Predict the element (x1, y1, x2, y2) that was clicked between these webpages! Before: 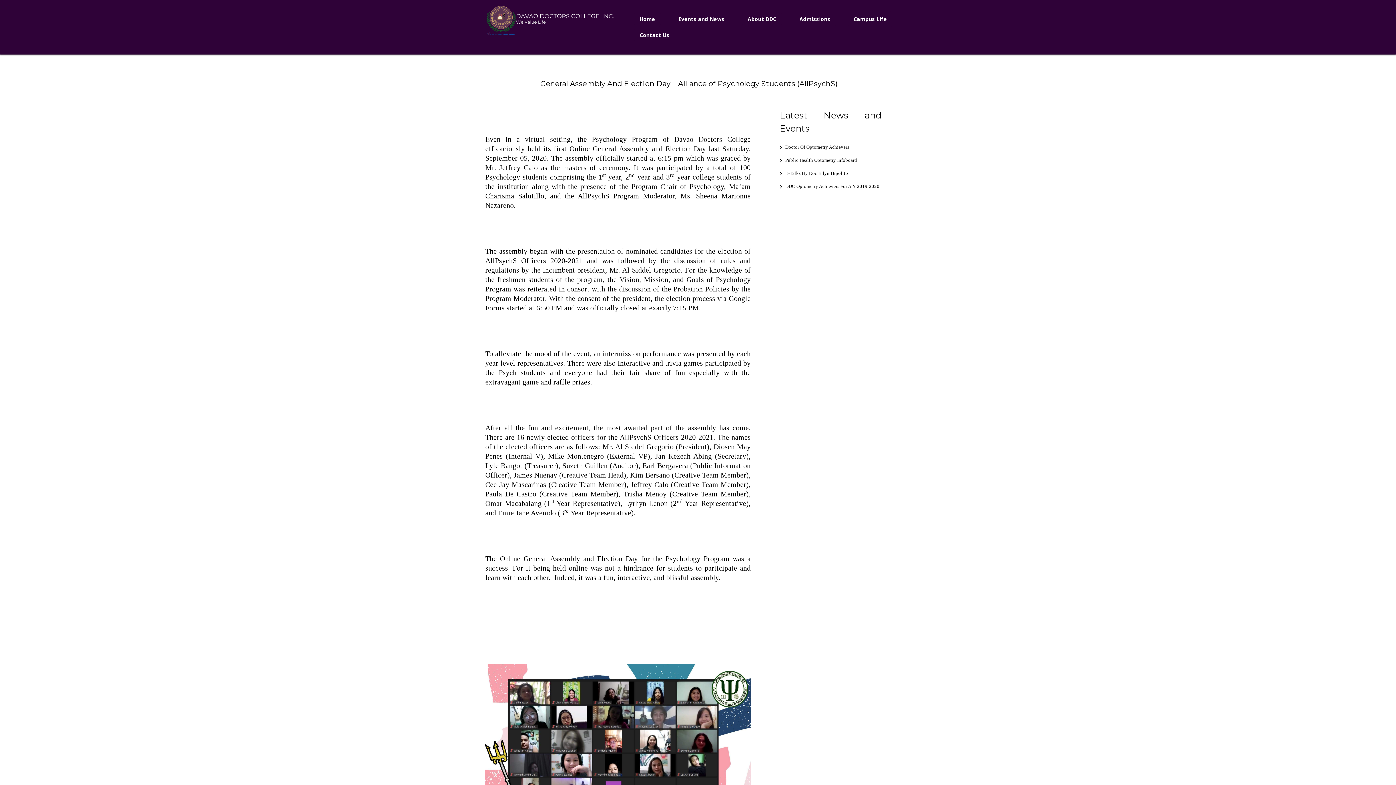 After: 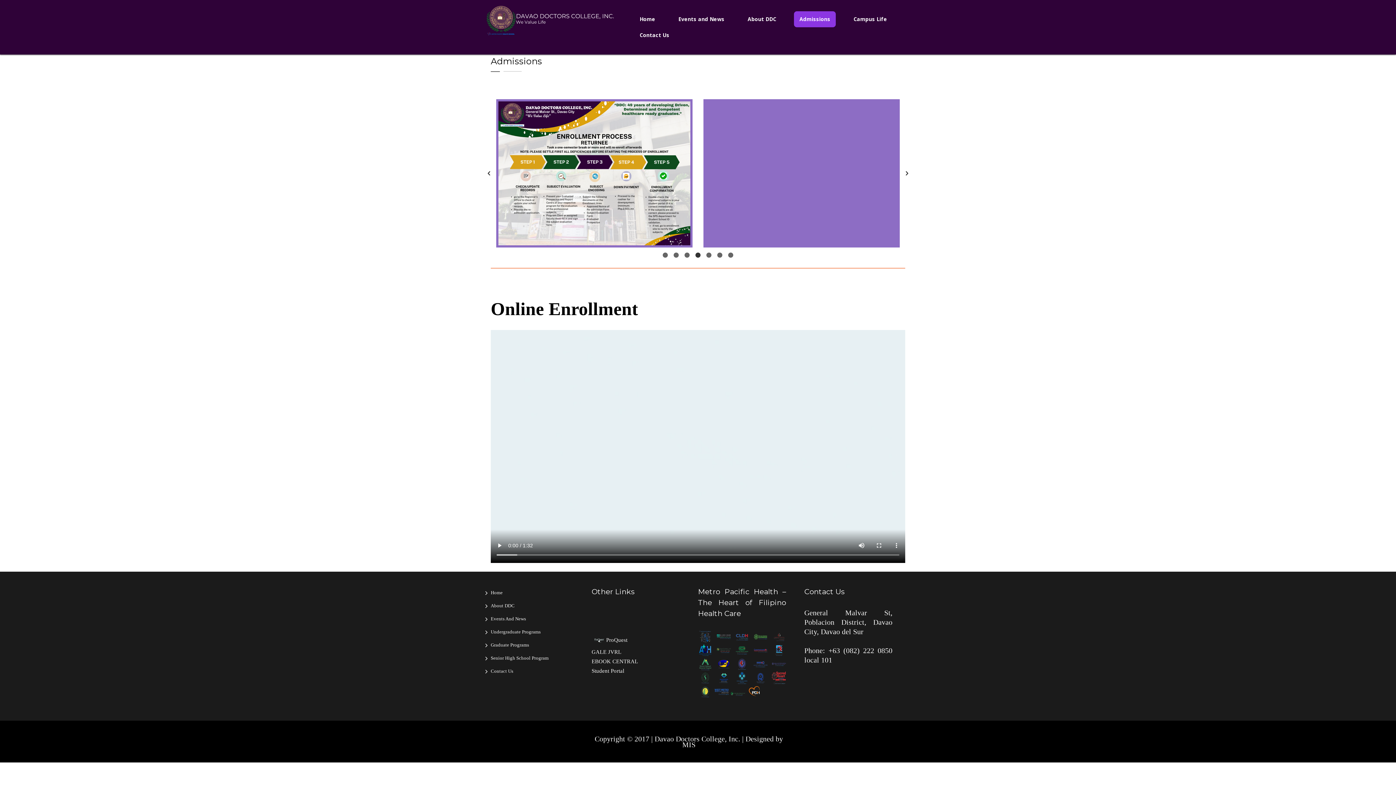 Action: bbox: (794, 11, 836, 27) label: Admissions